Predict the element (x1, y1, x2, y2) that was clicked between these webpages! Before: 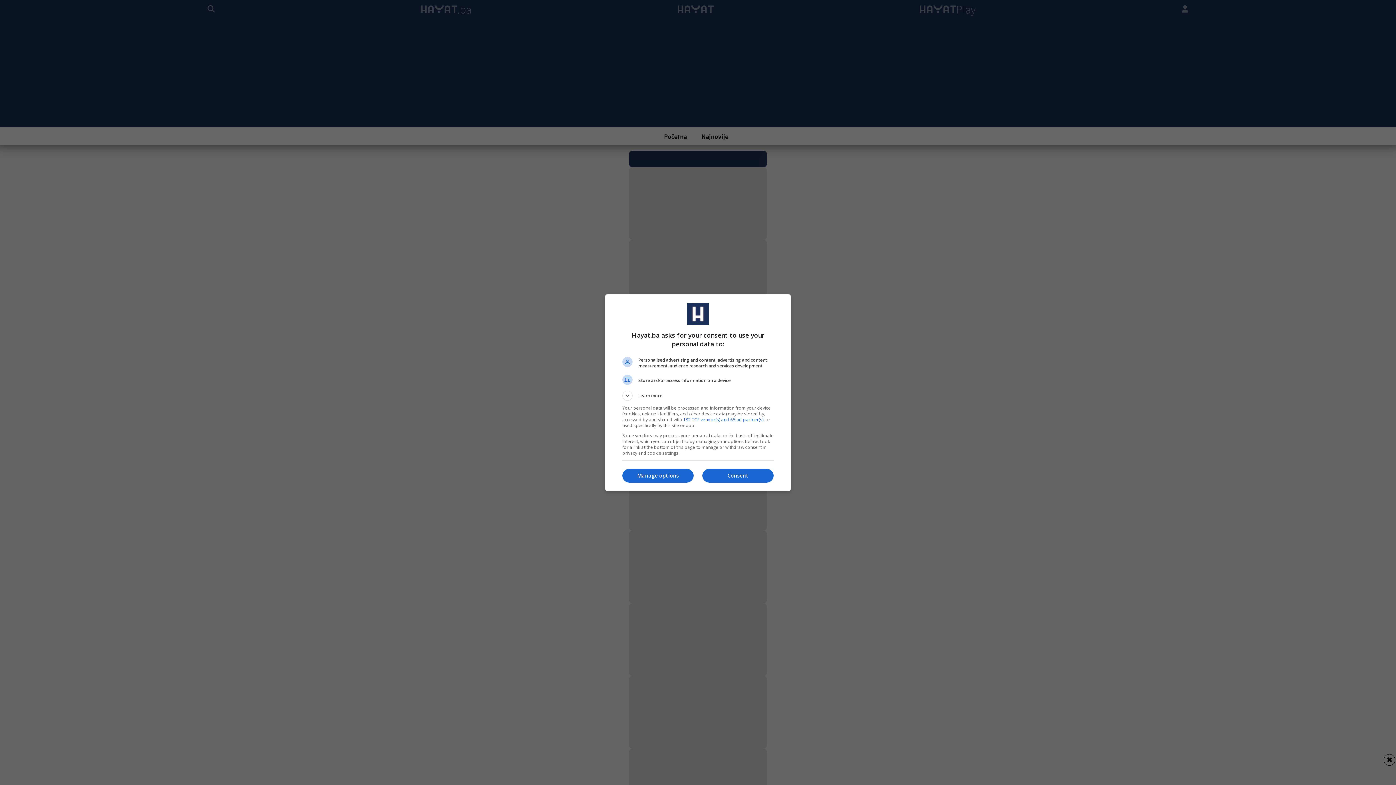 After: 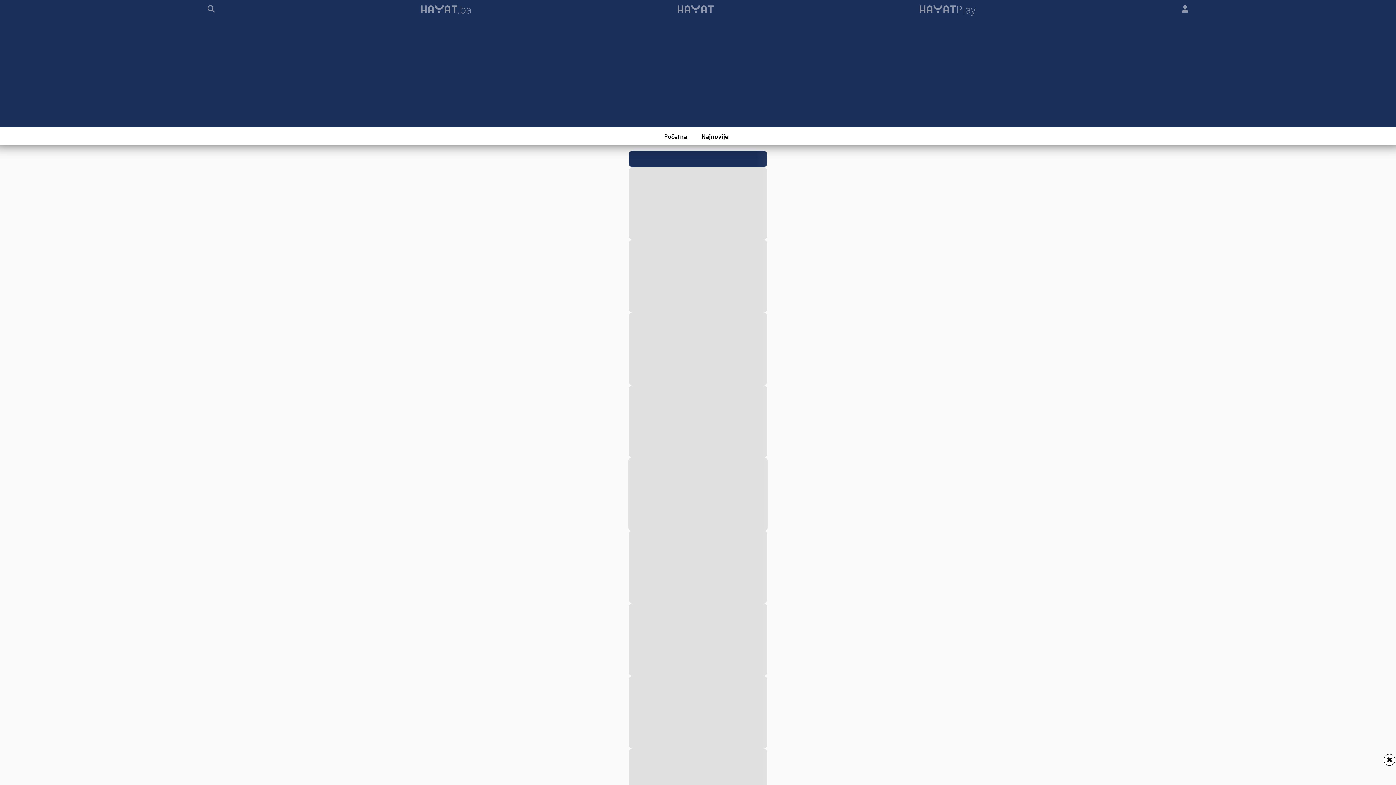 Action: label: Consent bbox: (702, 469, 773, 482)